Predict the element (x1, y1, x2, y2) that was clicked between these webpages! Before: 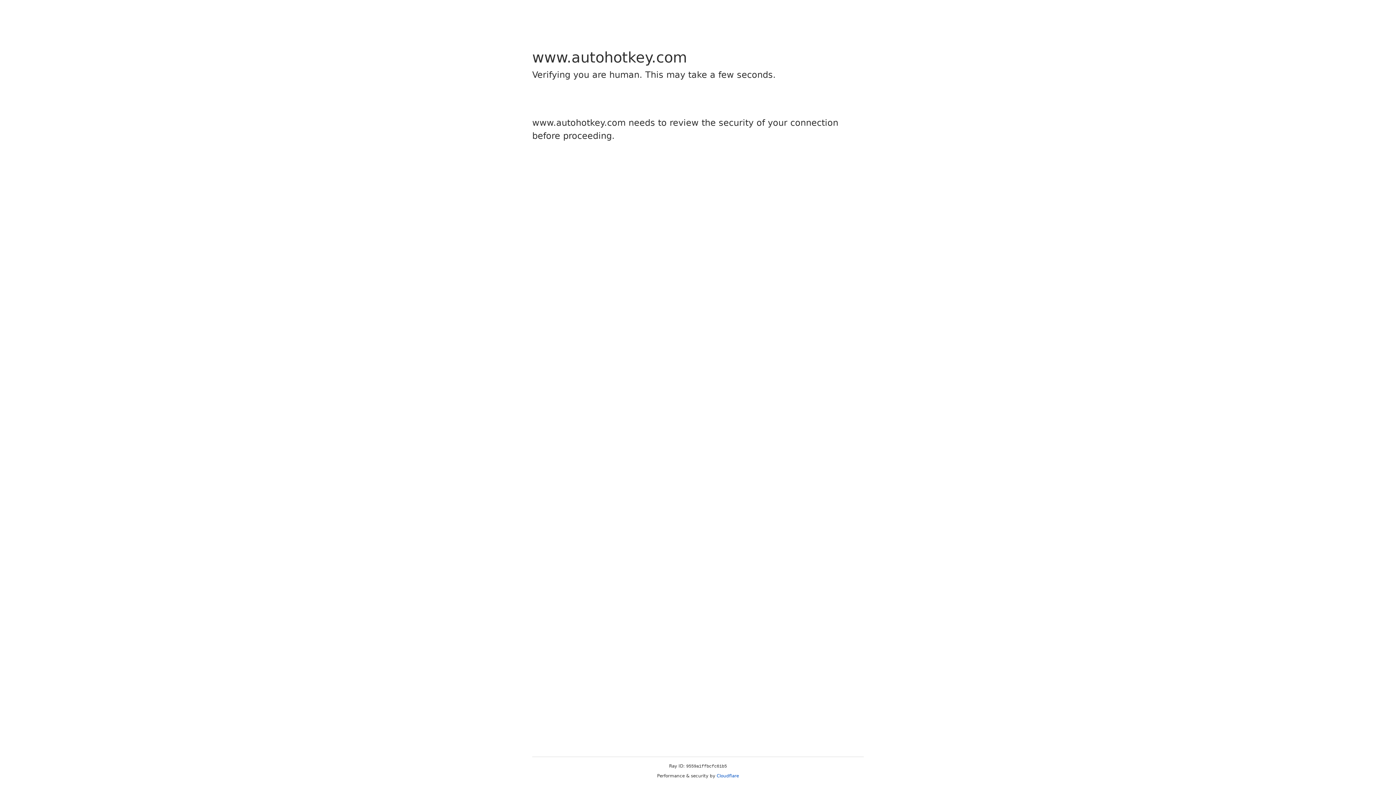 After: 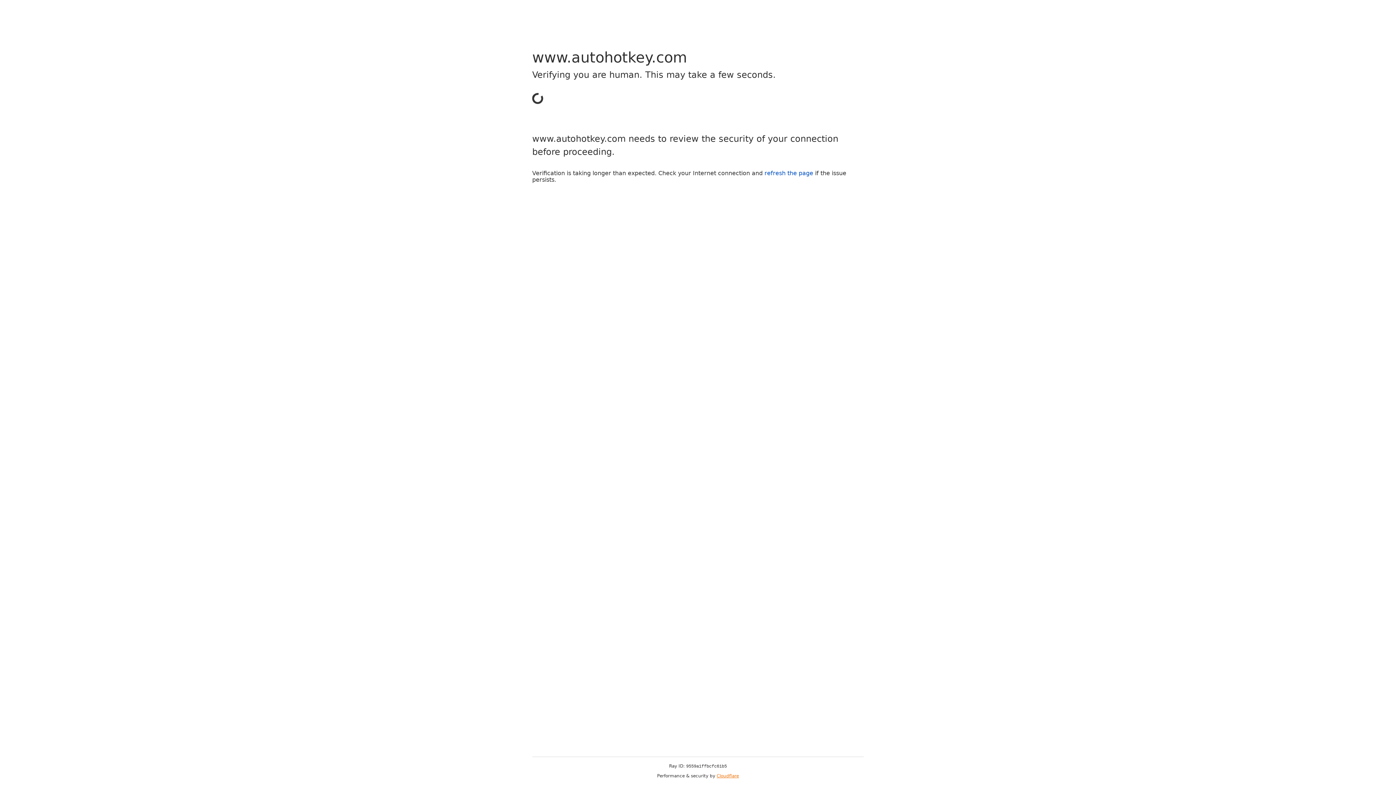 Action: label: Cloudflare bbox: (716, 773, 739, 778)